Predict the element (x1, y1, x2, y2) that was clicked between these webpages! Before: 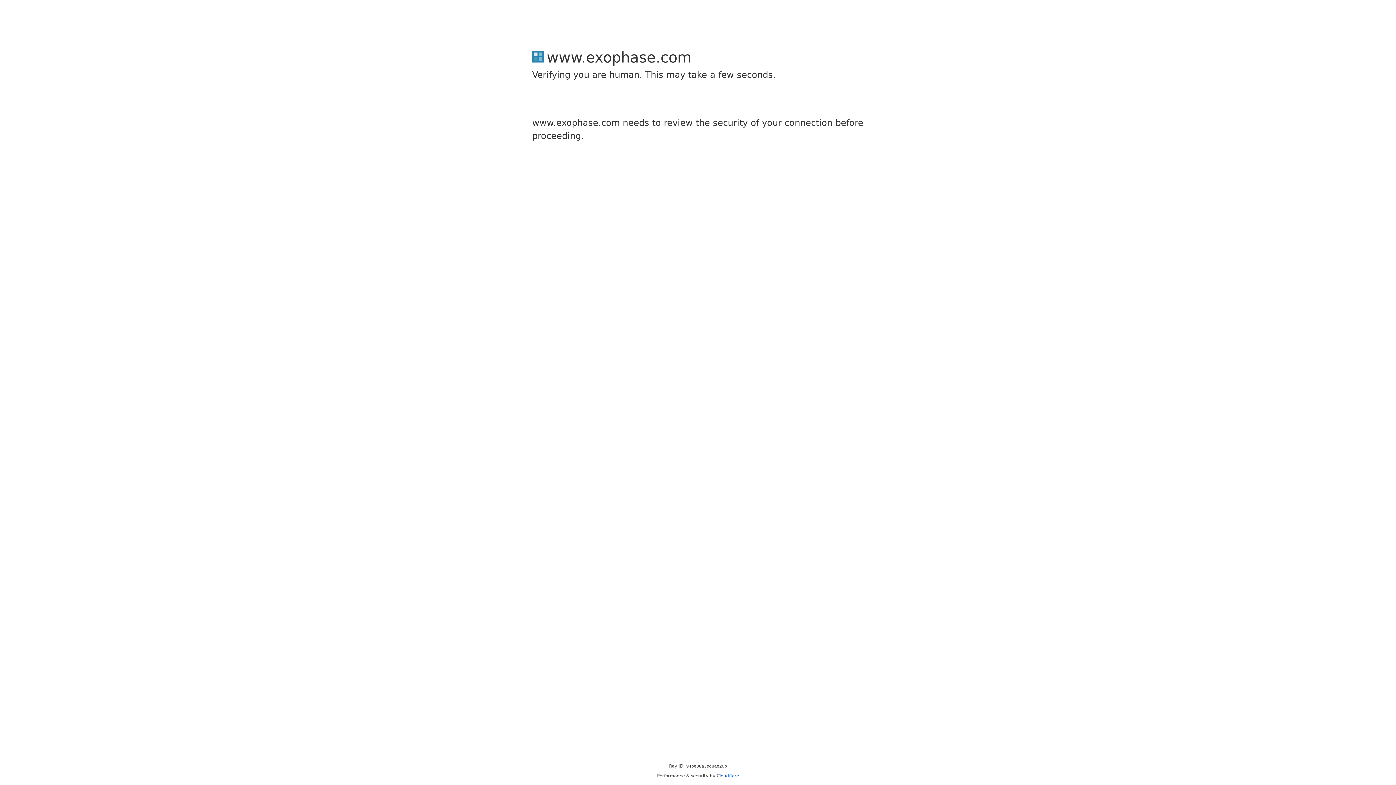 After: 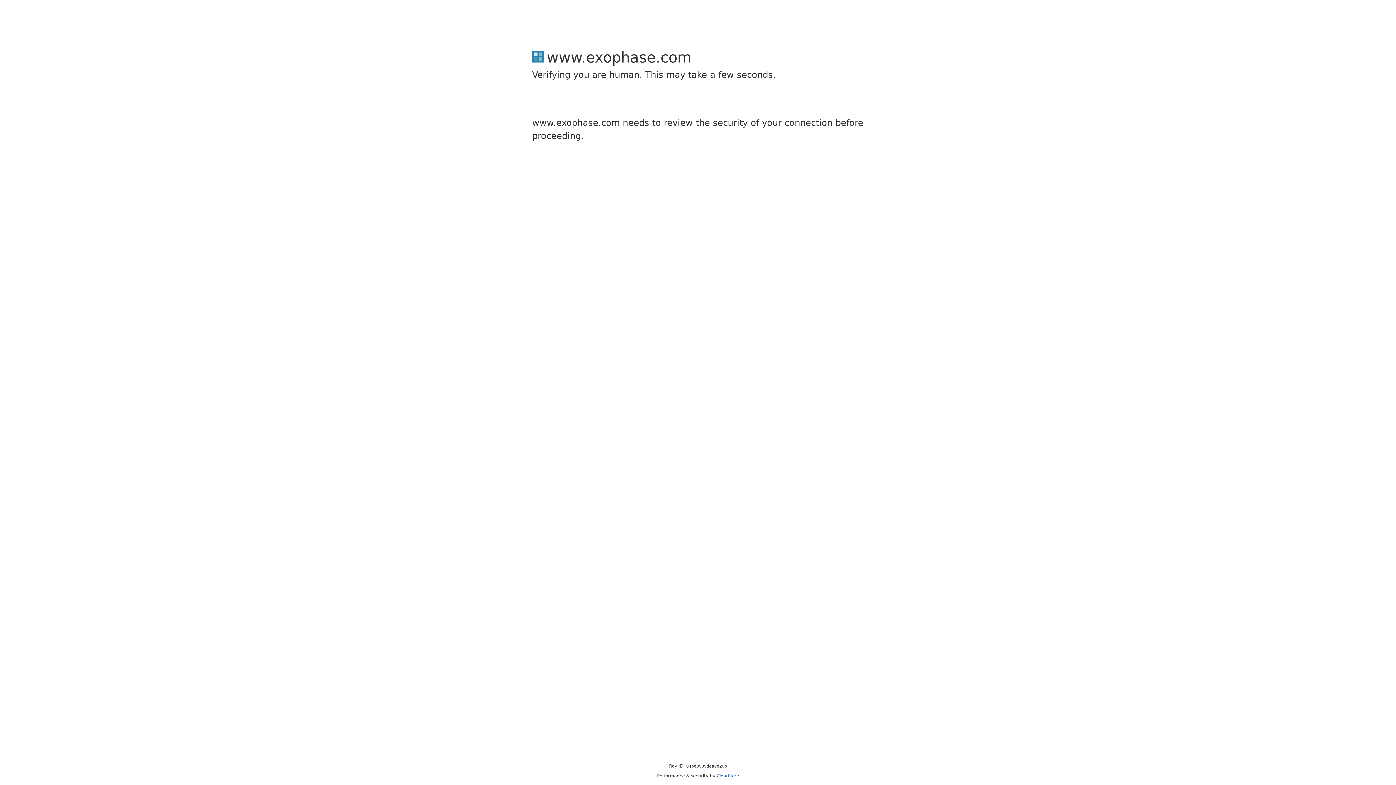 Action: bbox: (716, 773, 739, 778) label: Cloudflare